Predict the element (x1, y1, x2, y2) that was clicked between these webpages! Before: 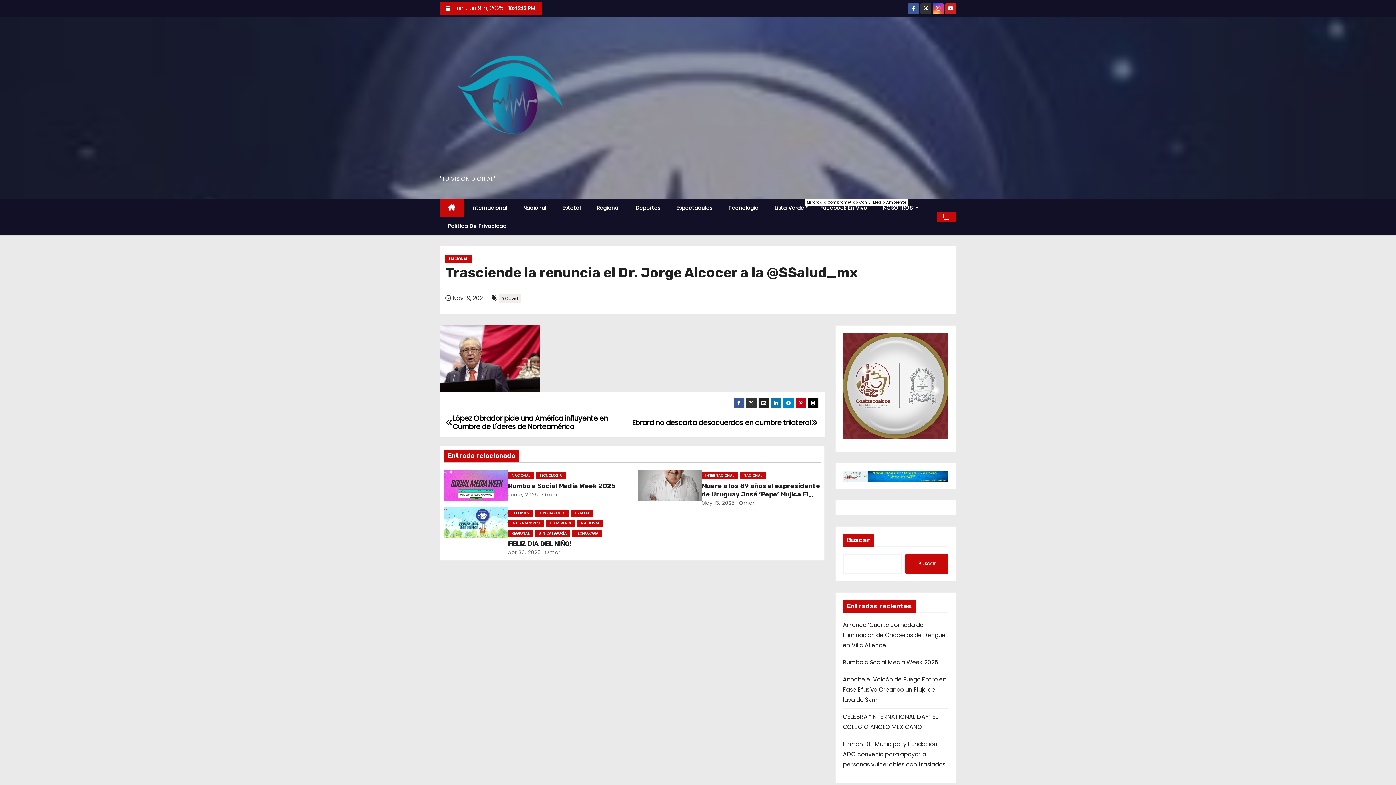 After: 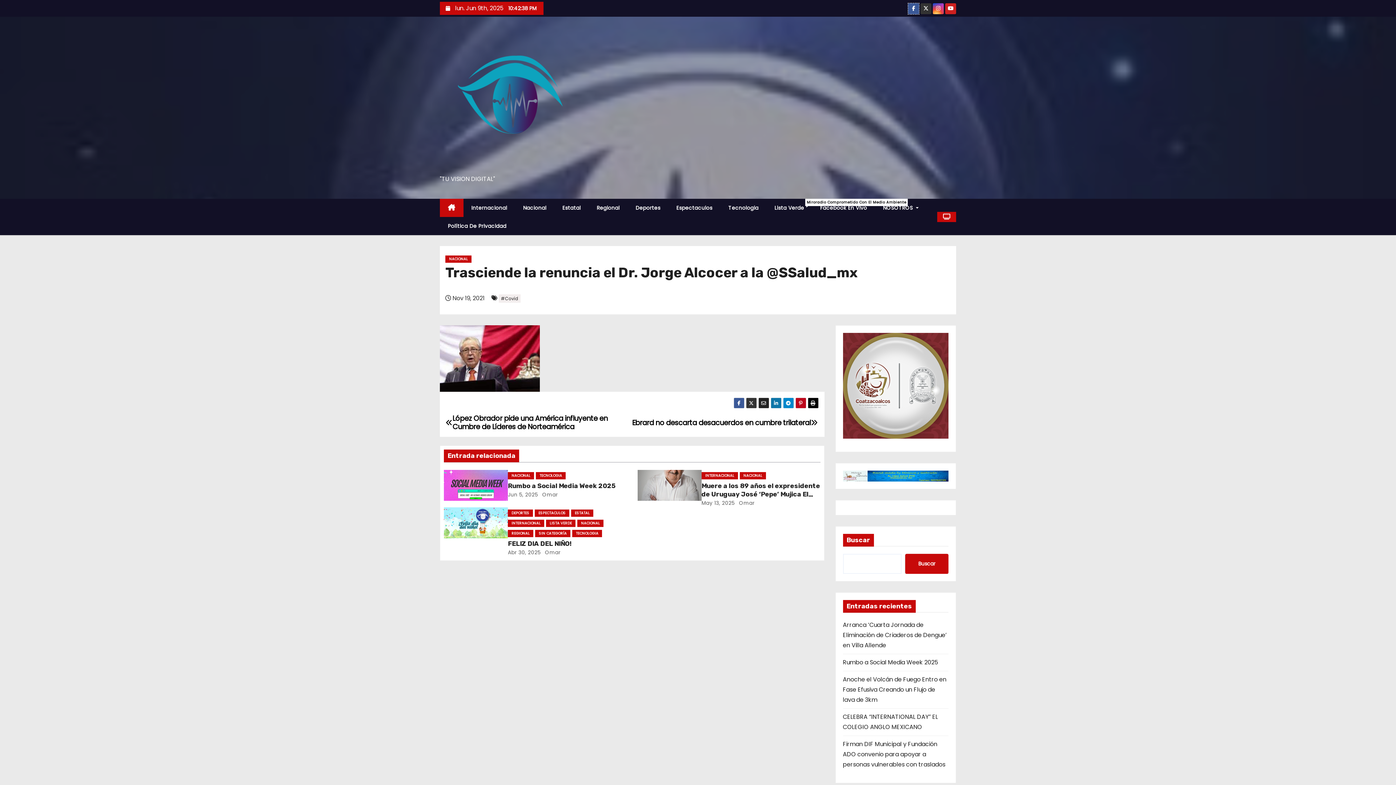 Action: bbox: (908, 5, 919, 12)